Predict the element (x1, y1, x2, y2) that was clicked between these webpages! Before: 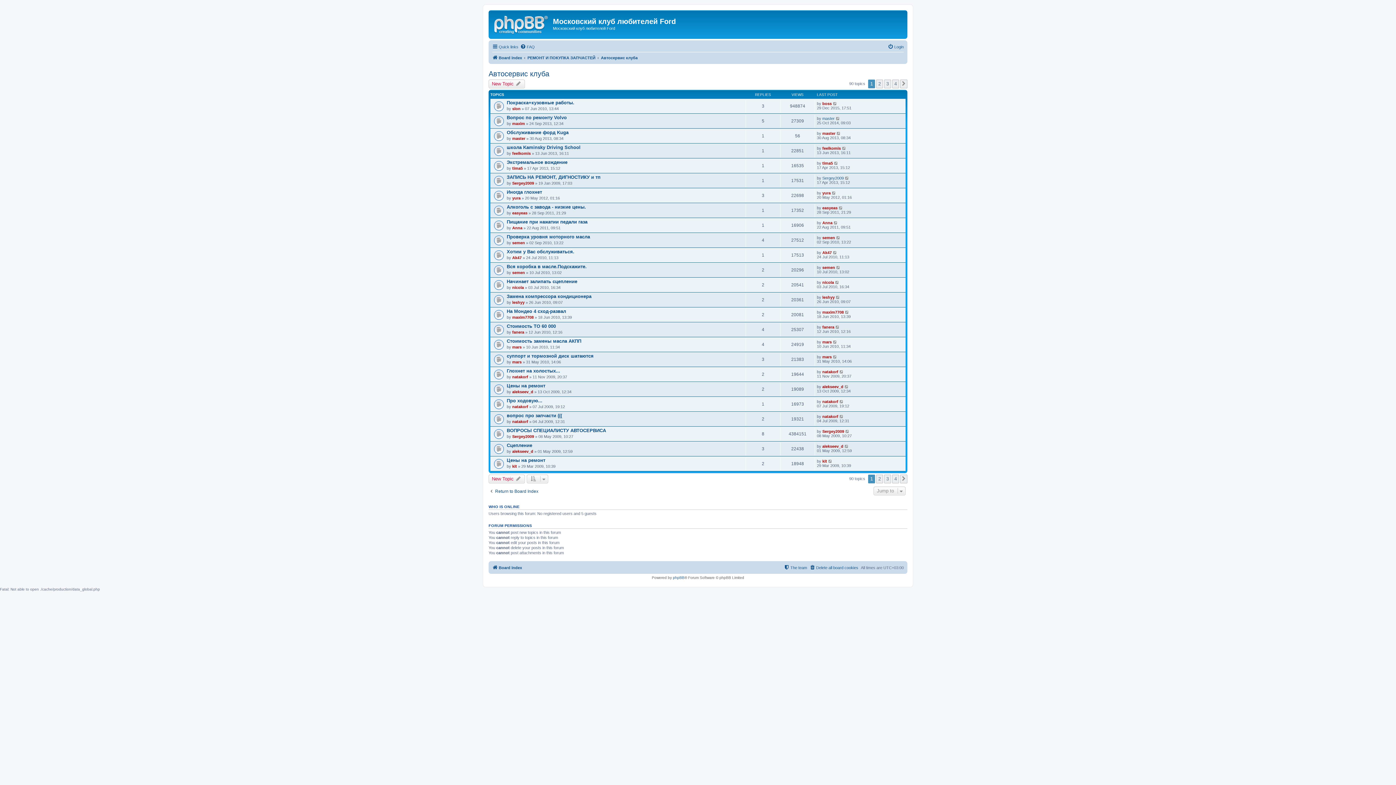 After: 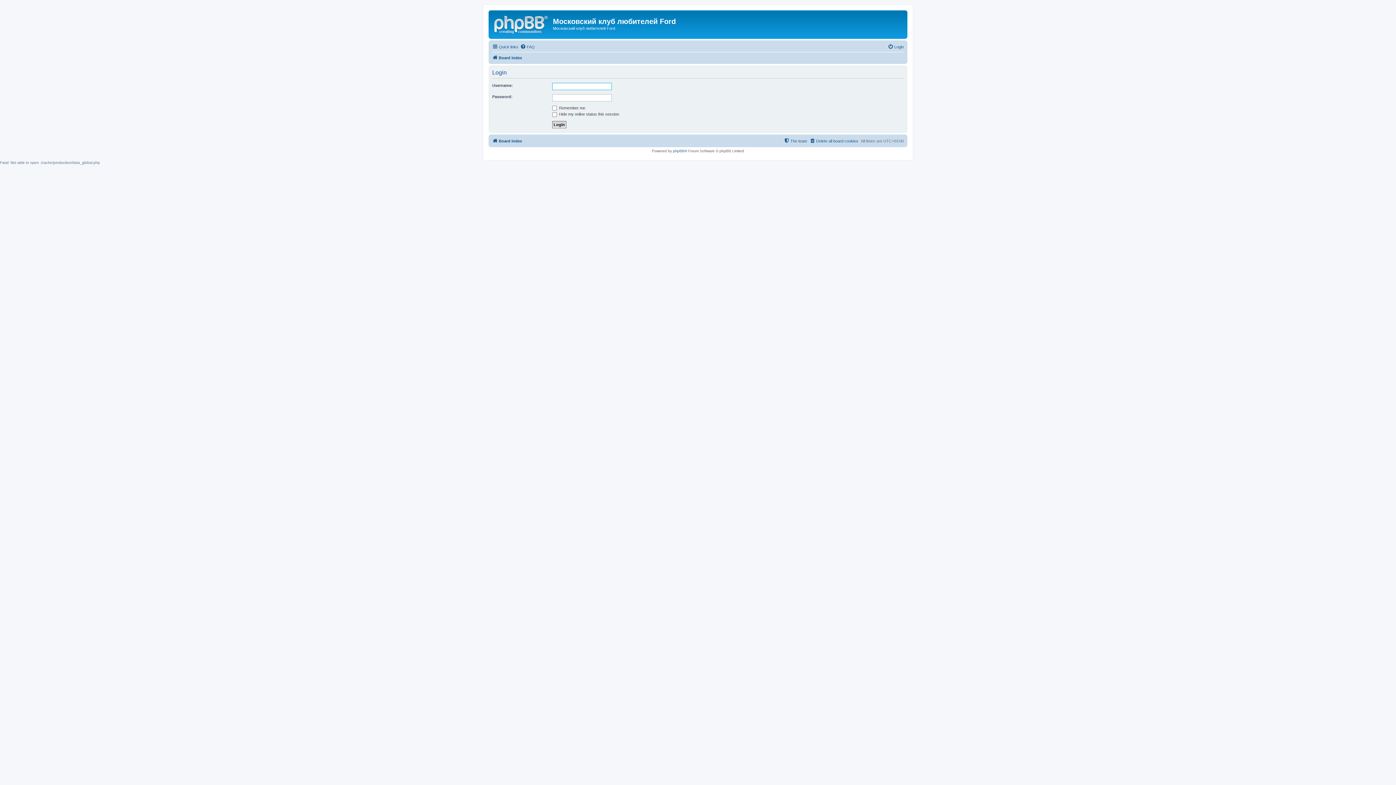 Action: label: Login bbox: (888, 42, 904, 51)